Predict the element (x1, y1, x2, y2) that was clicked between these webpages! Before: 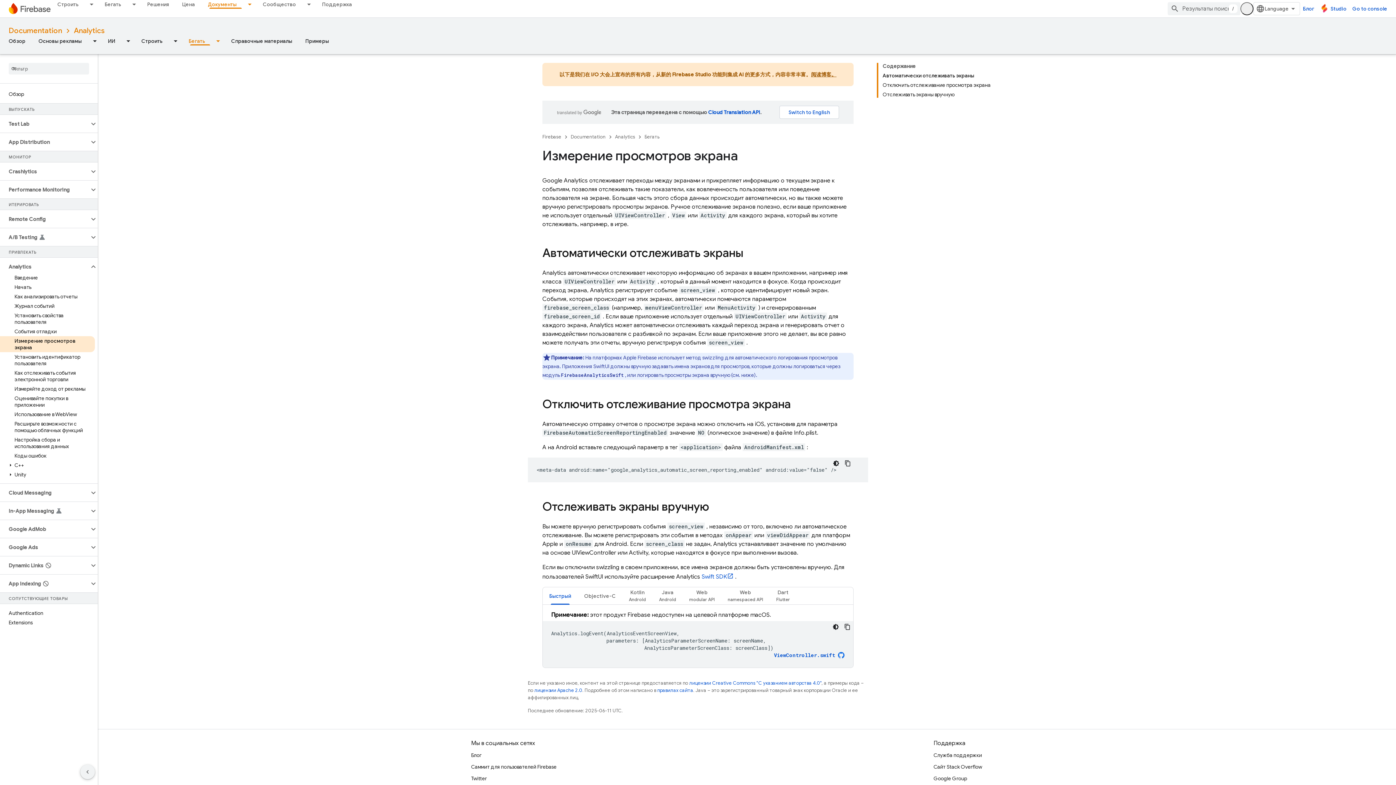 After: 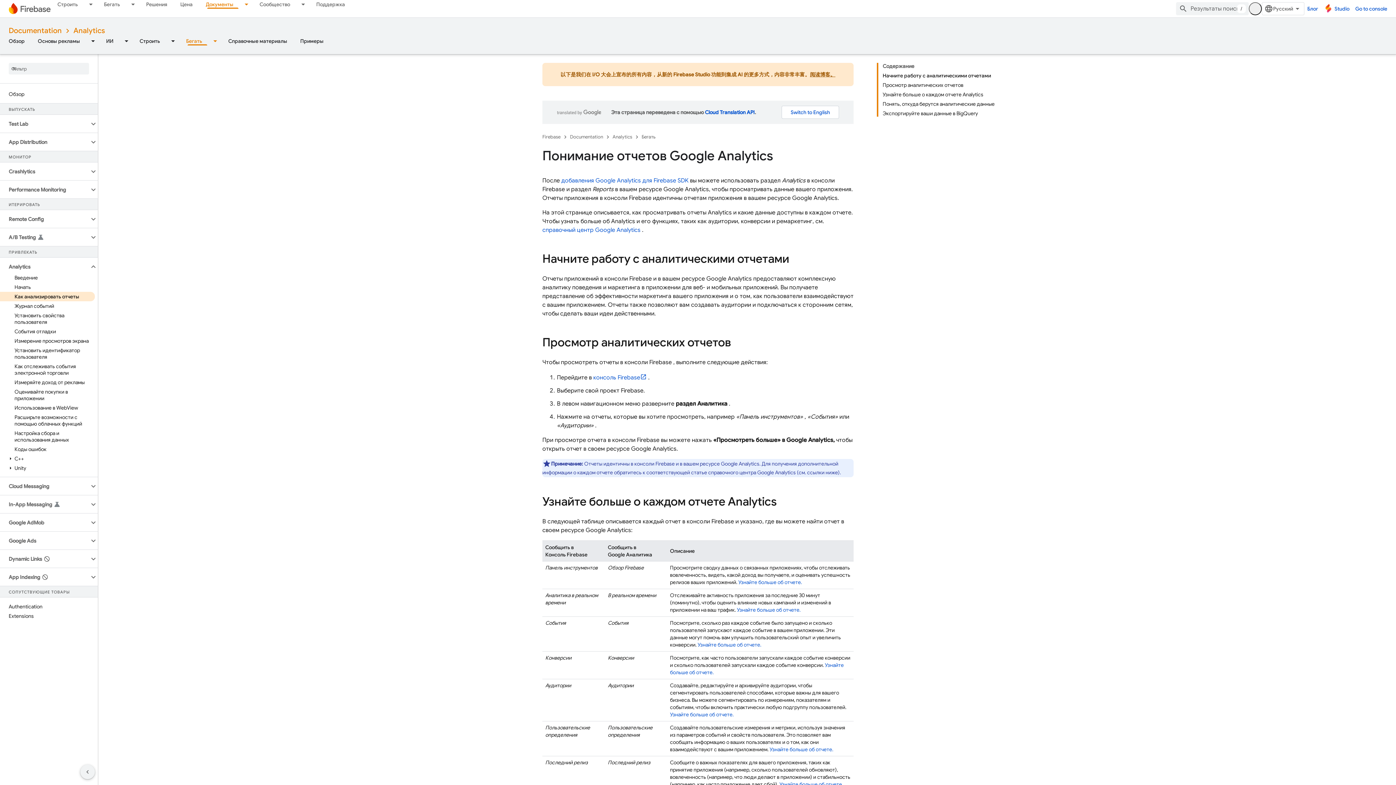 Action: label: Как анализировать отчеты bbox: (0, 292, 94, 301)